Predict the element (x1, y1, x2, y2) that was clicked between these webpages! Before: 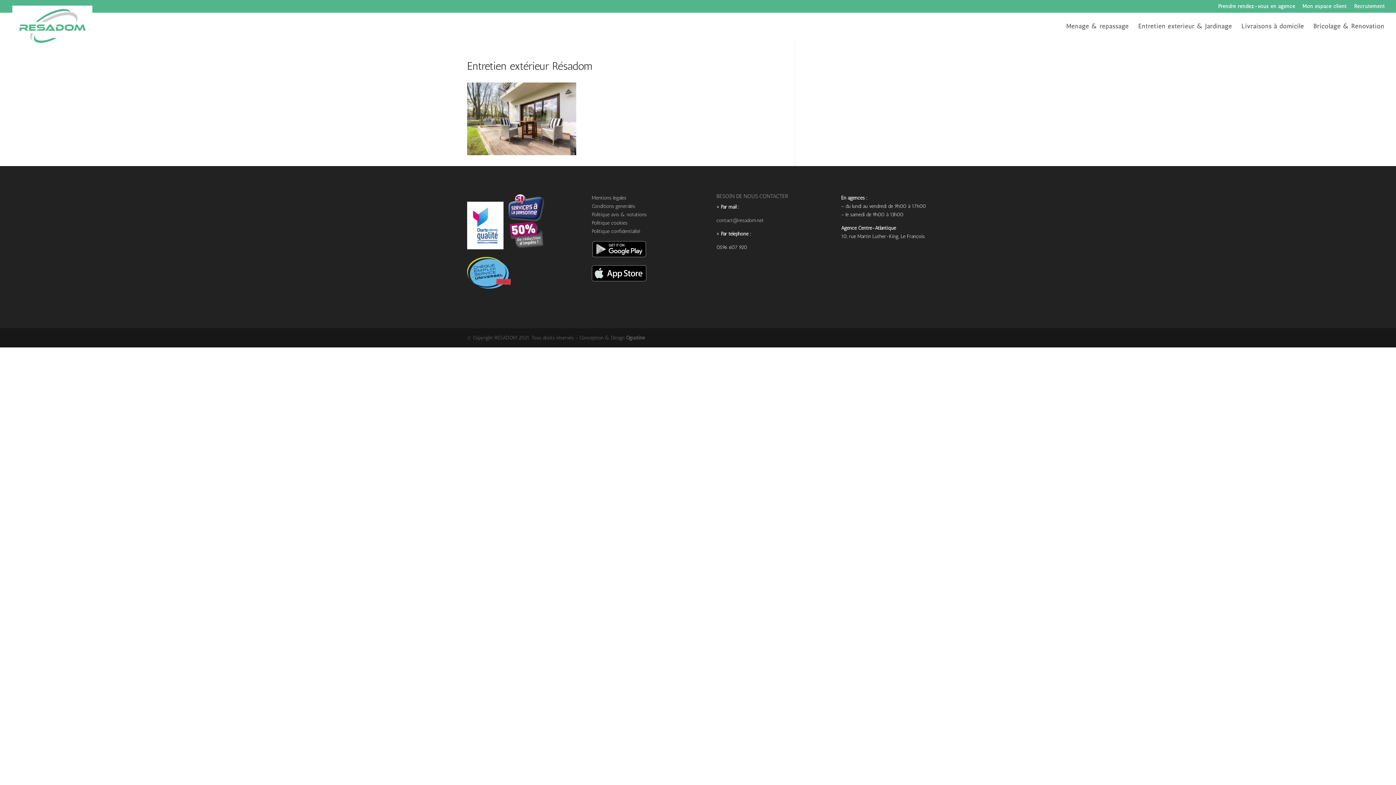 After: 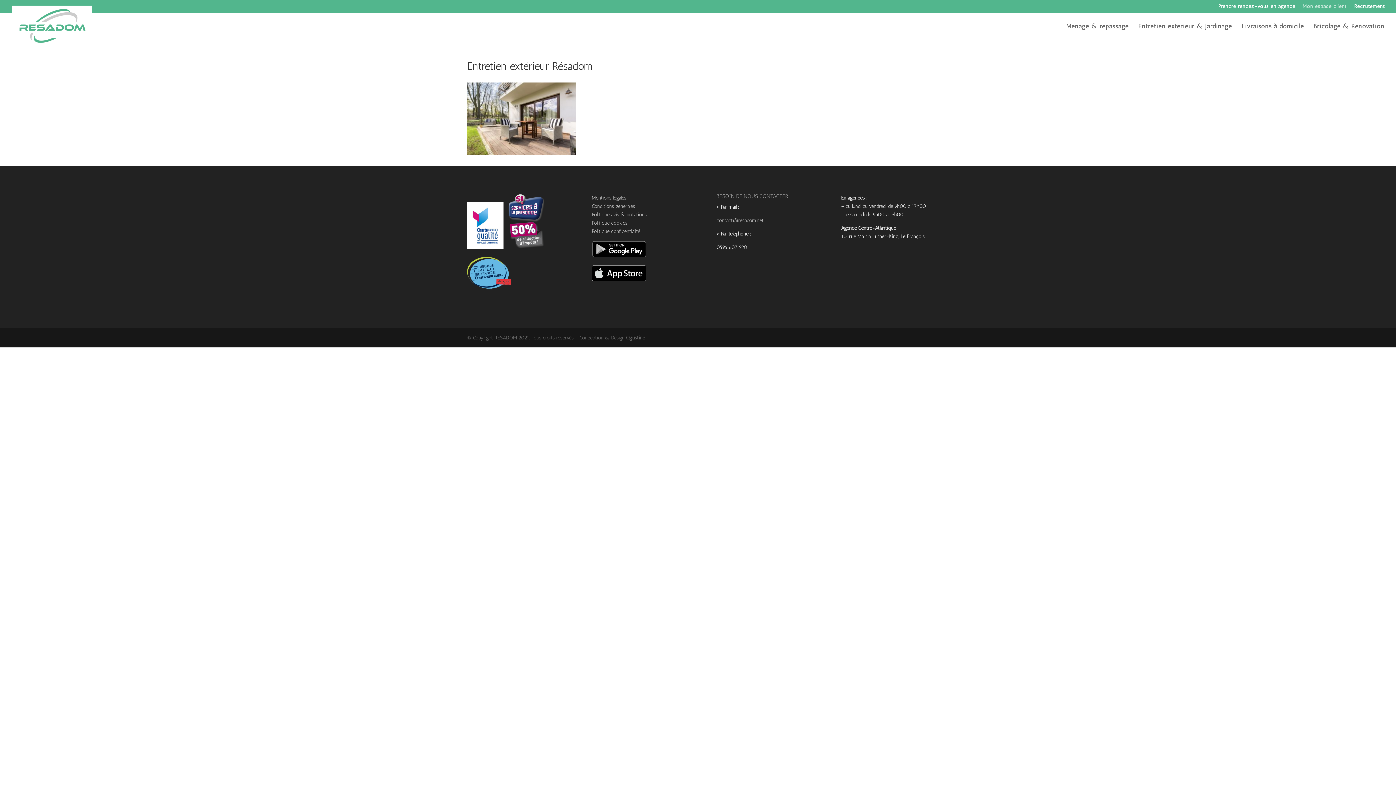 Action: bbox: (1302, 3, 1347, 12) label: Mon espace client